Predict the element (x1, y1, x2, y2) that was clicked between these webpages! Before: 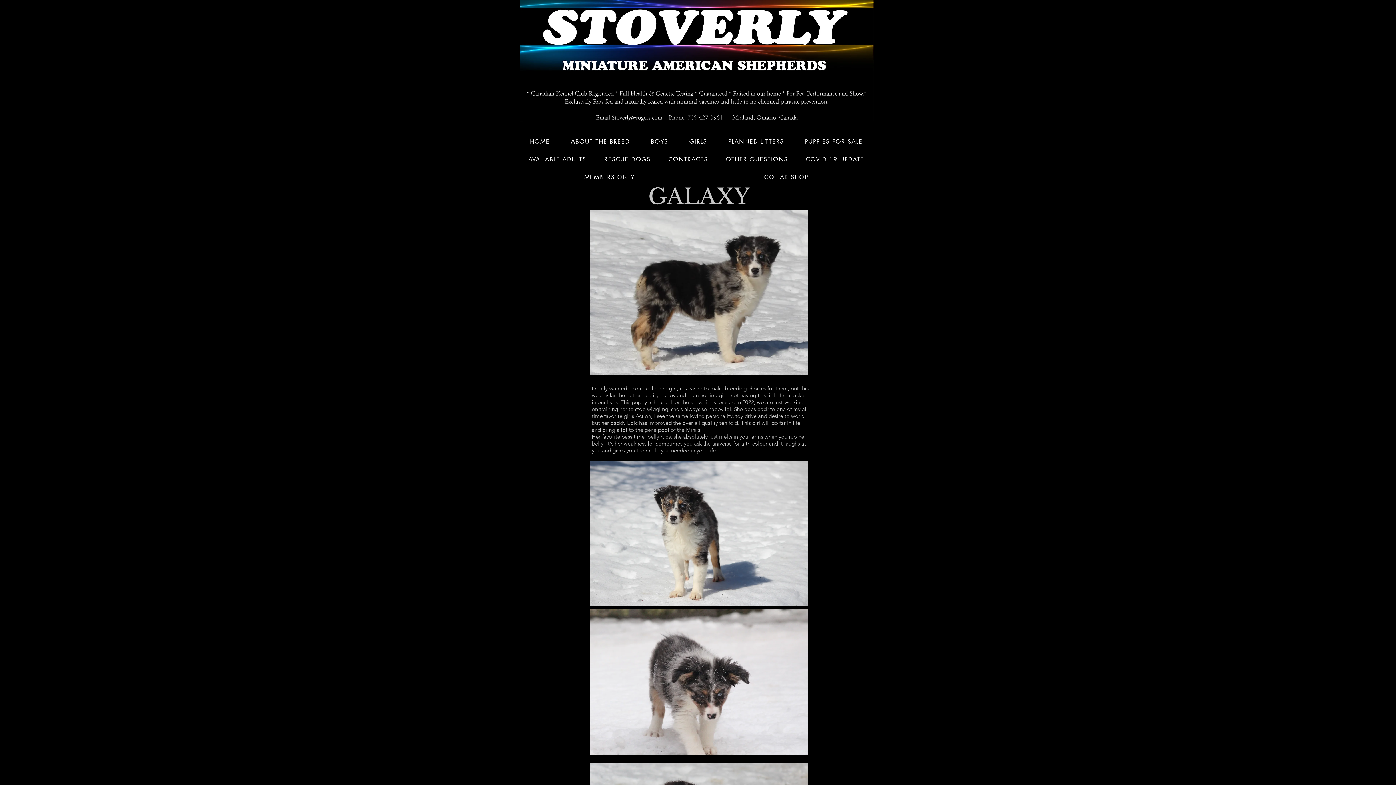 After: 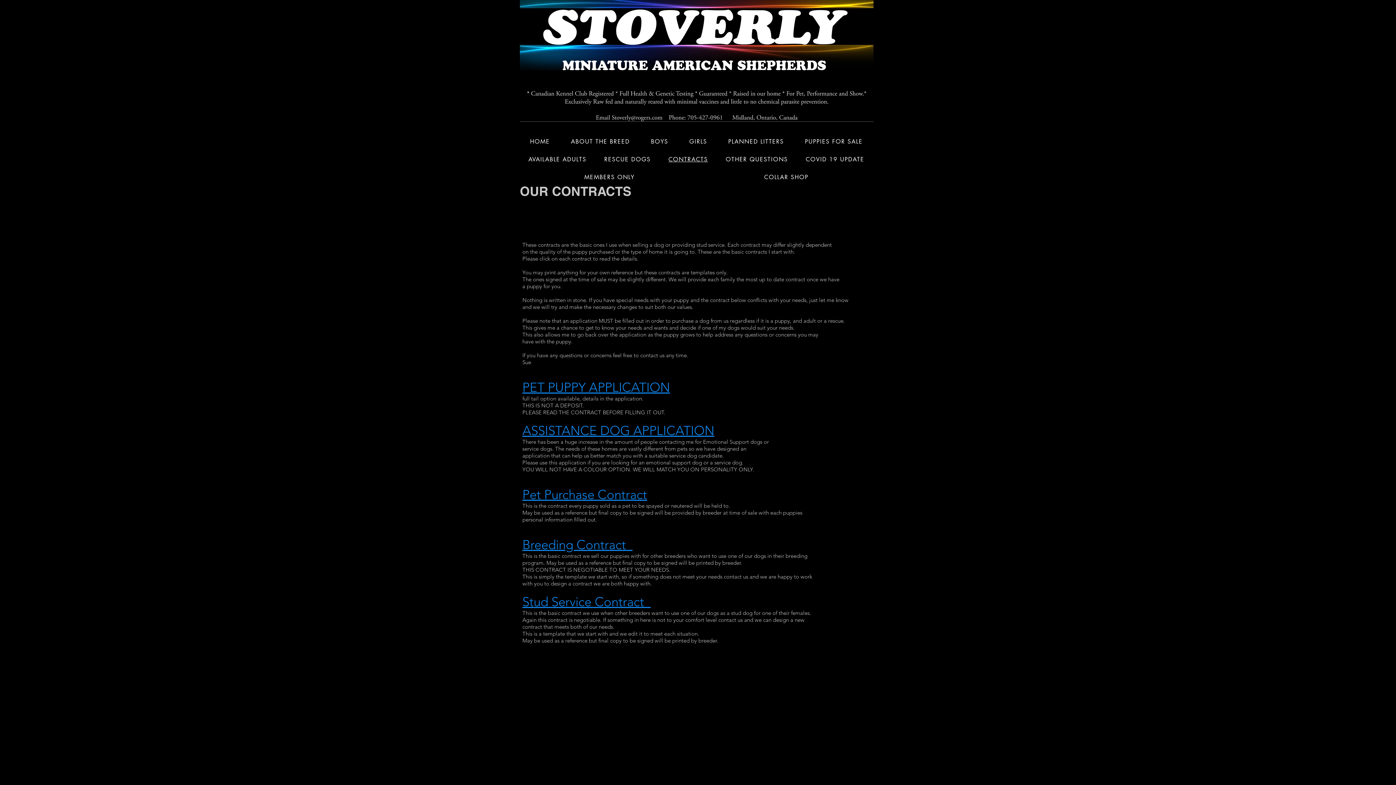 Action: bbox: (661, 152, 715, 166) label: CONTRACTS